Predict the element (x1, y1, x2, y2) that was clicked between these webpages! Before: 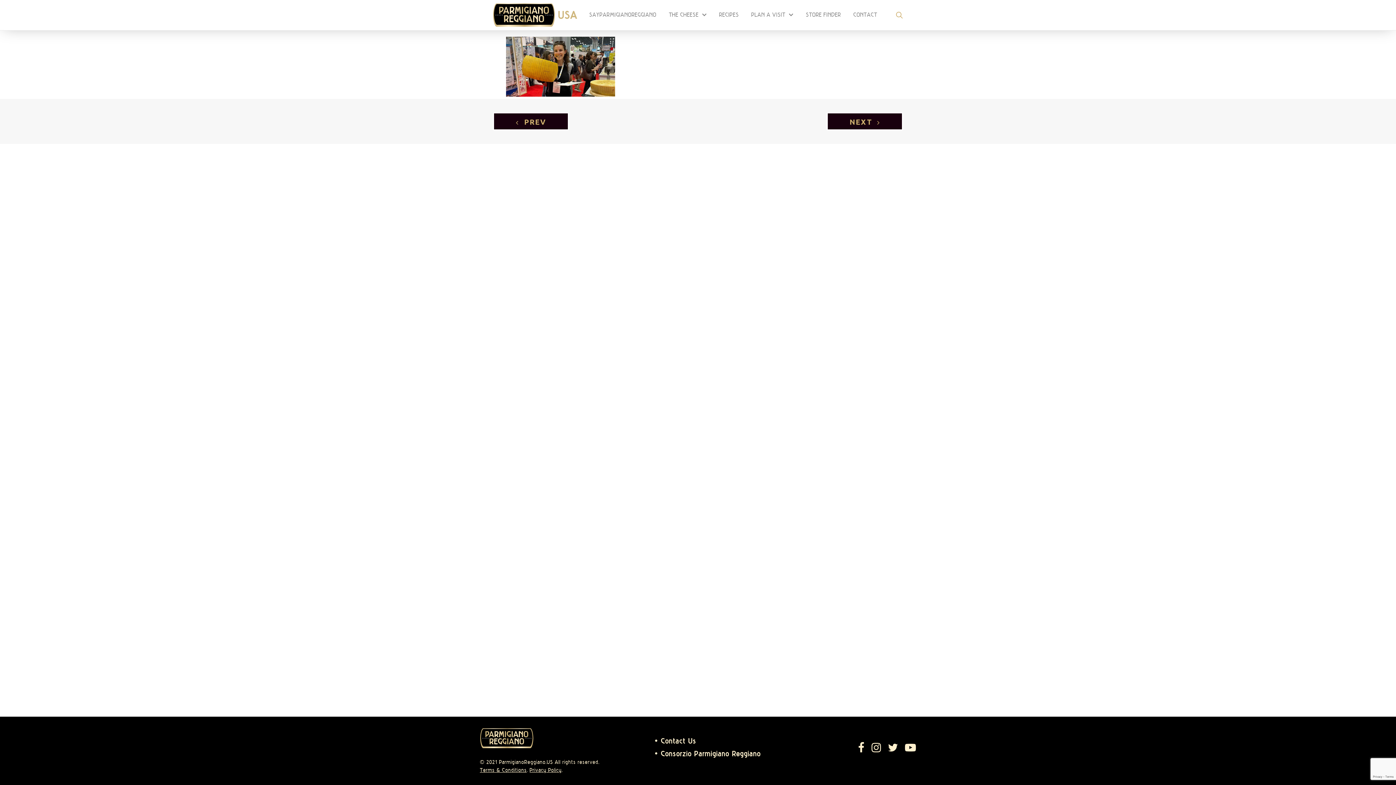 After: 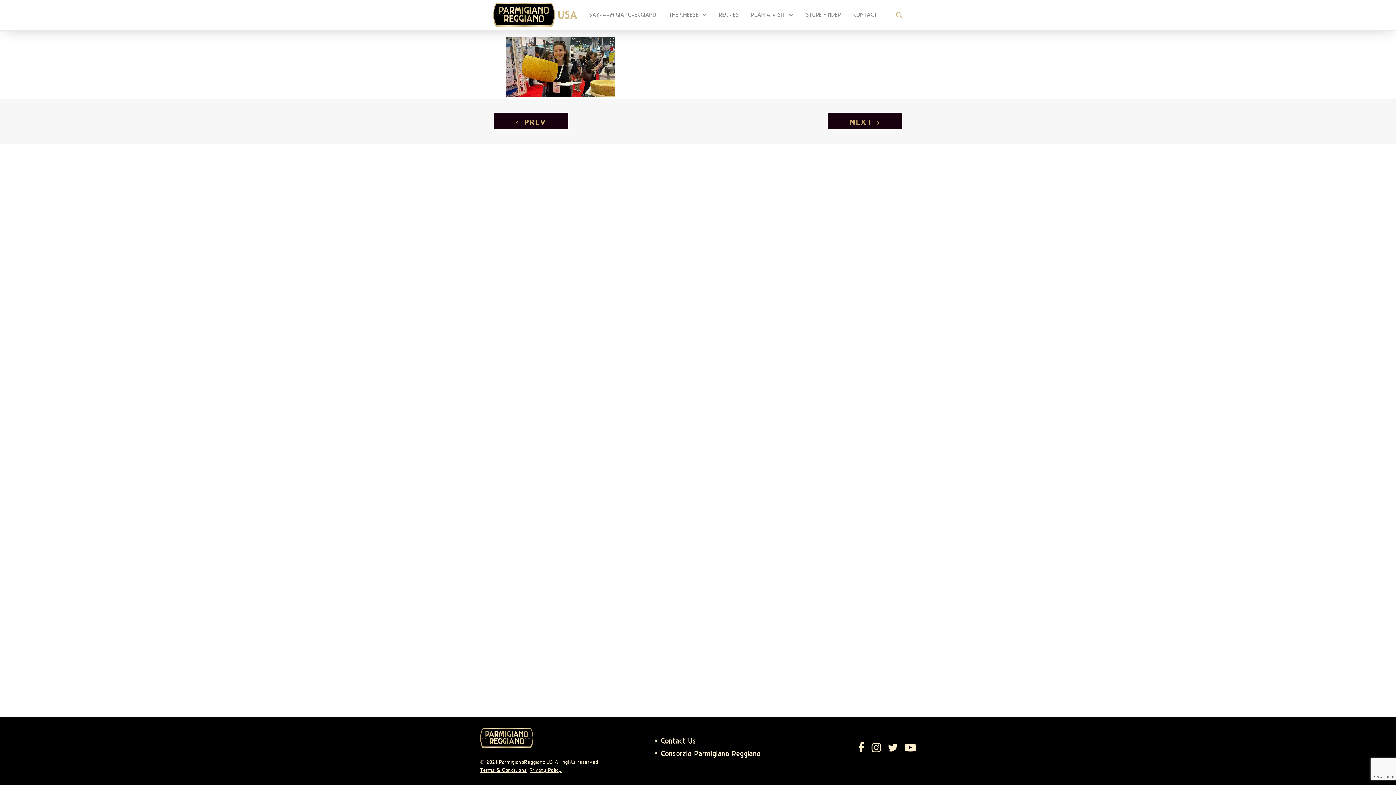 Action: bbox: (905, 746, 916, 754)